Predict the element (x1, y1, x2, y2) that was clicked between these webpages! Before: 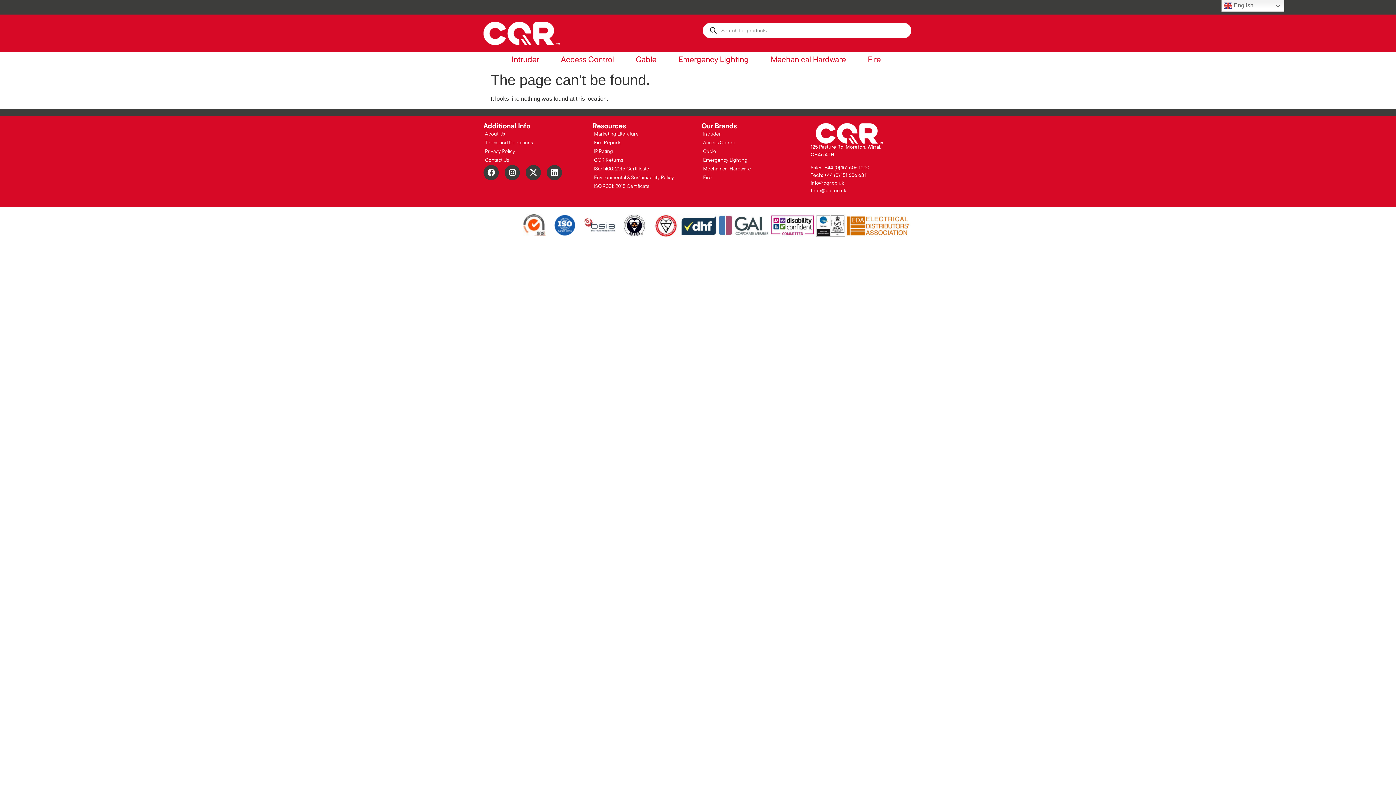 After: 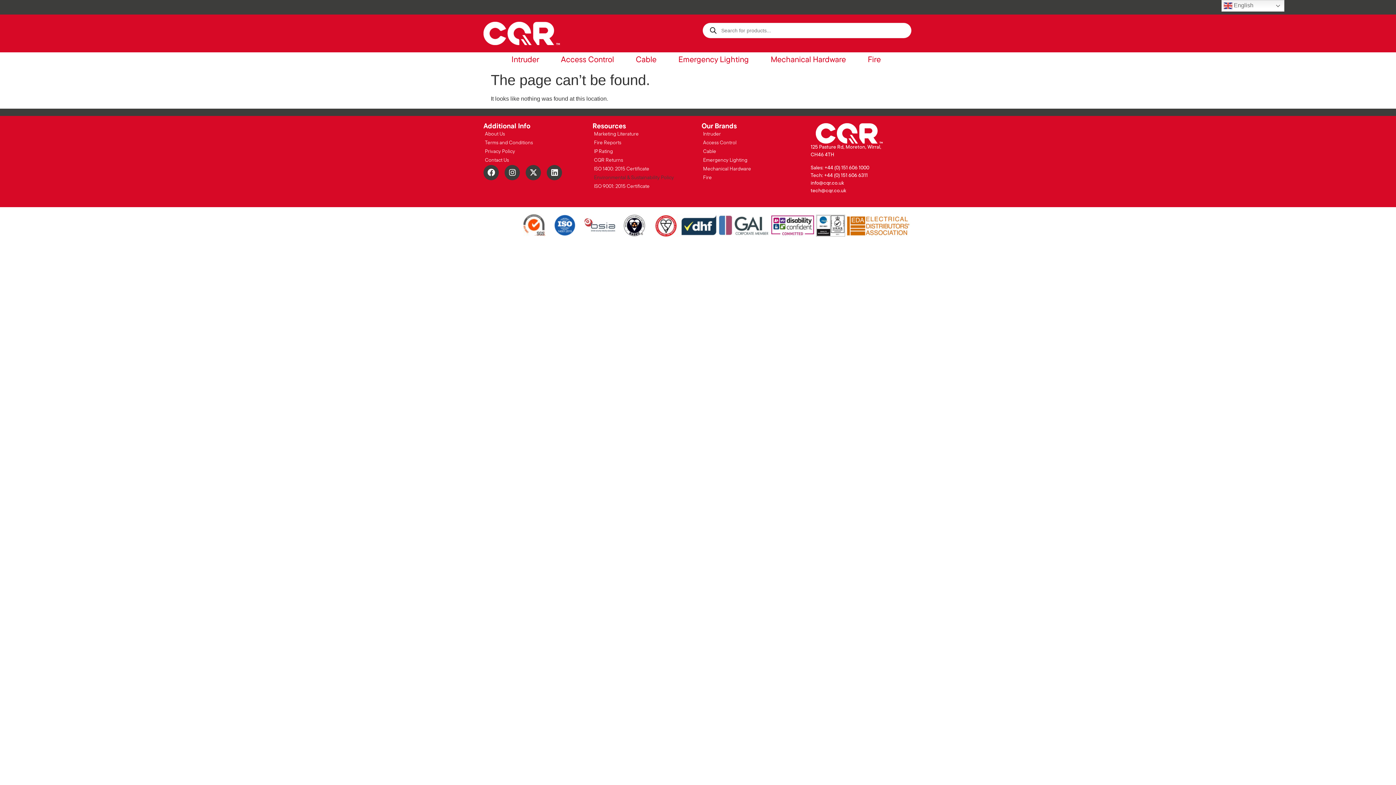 Action: label: Environmental & Sustainability Policy bbox: (586, 173, 694, 182)